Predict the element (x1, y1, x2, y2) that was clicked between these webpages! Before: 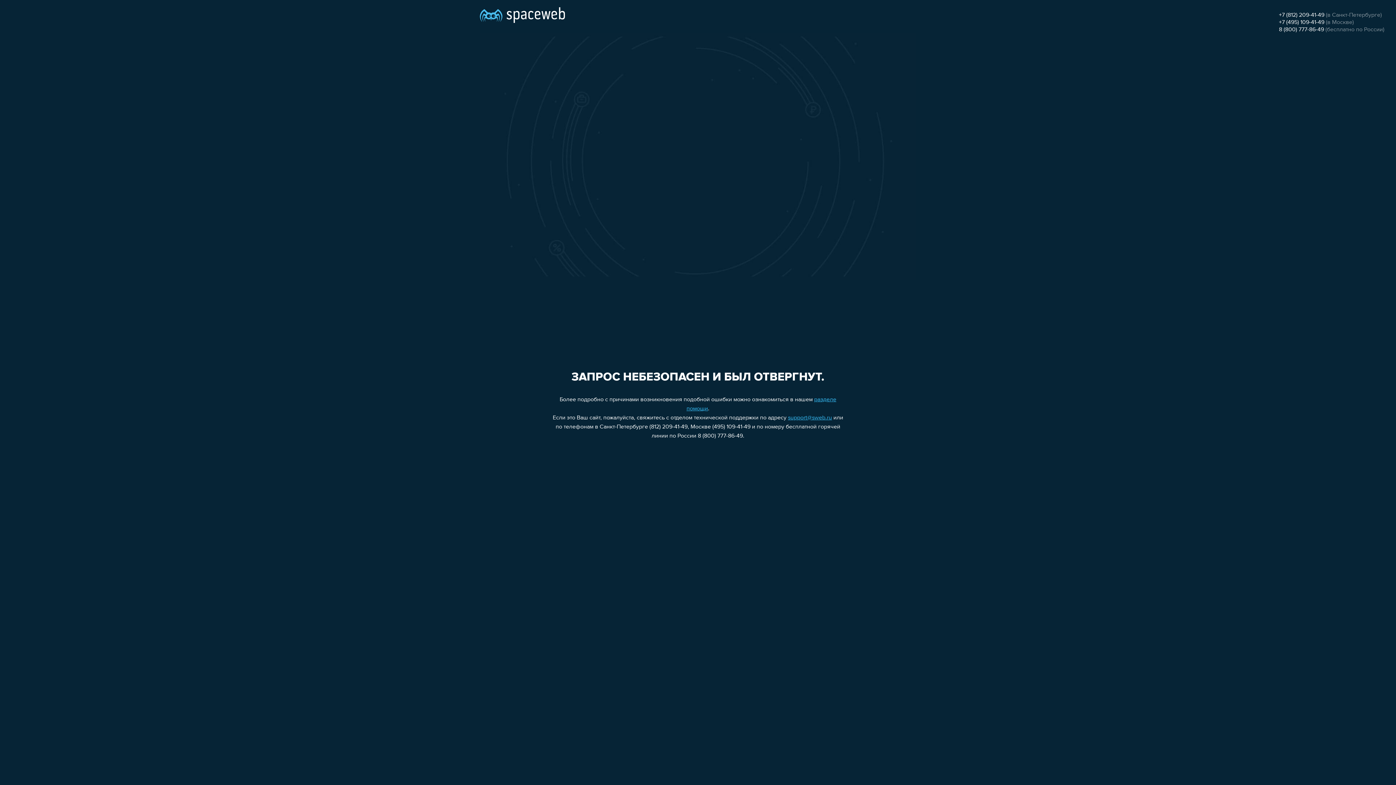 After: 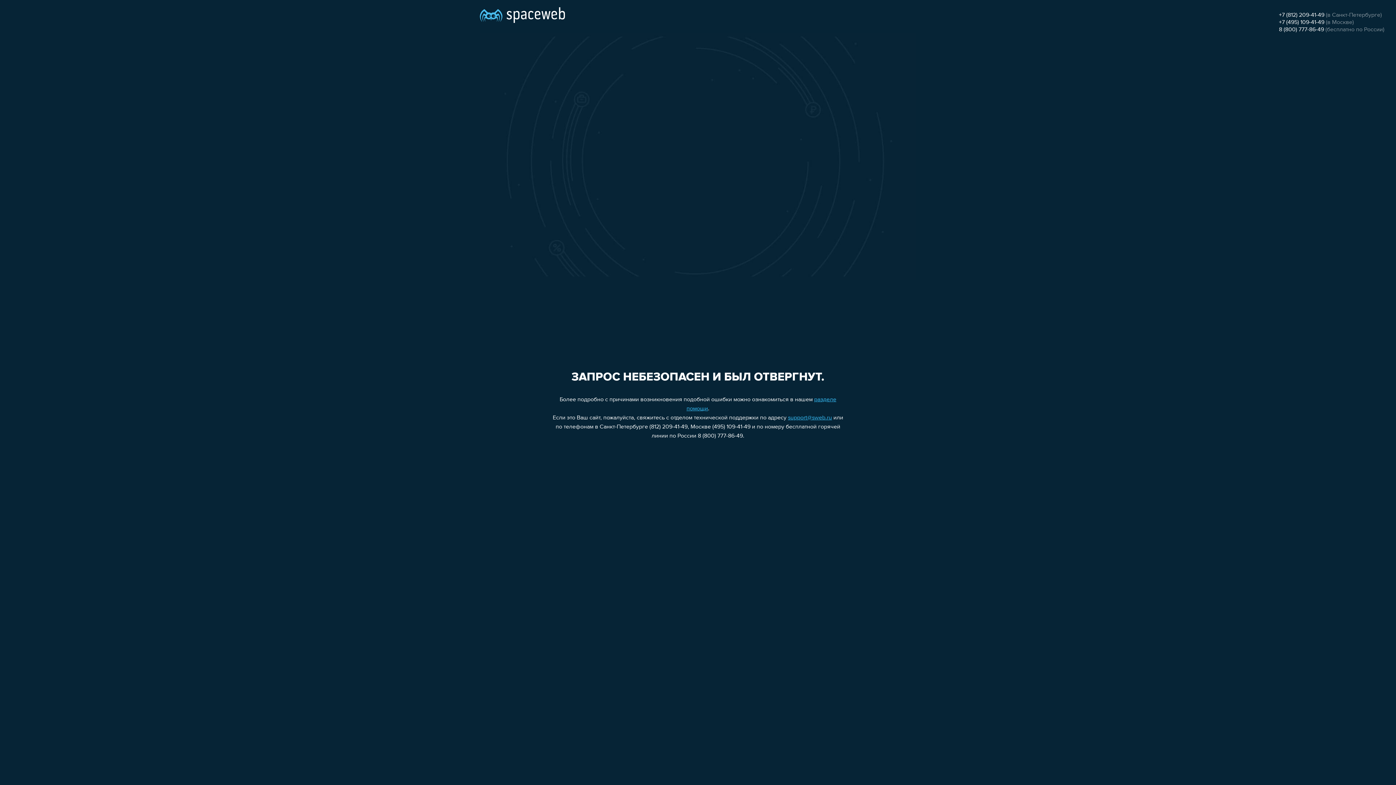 Action: bbox: (1279, 26, 1324, 32) label: 8 (800) 777-86-49